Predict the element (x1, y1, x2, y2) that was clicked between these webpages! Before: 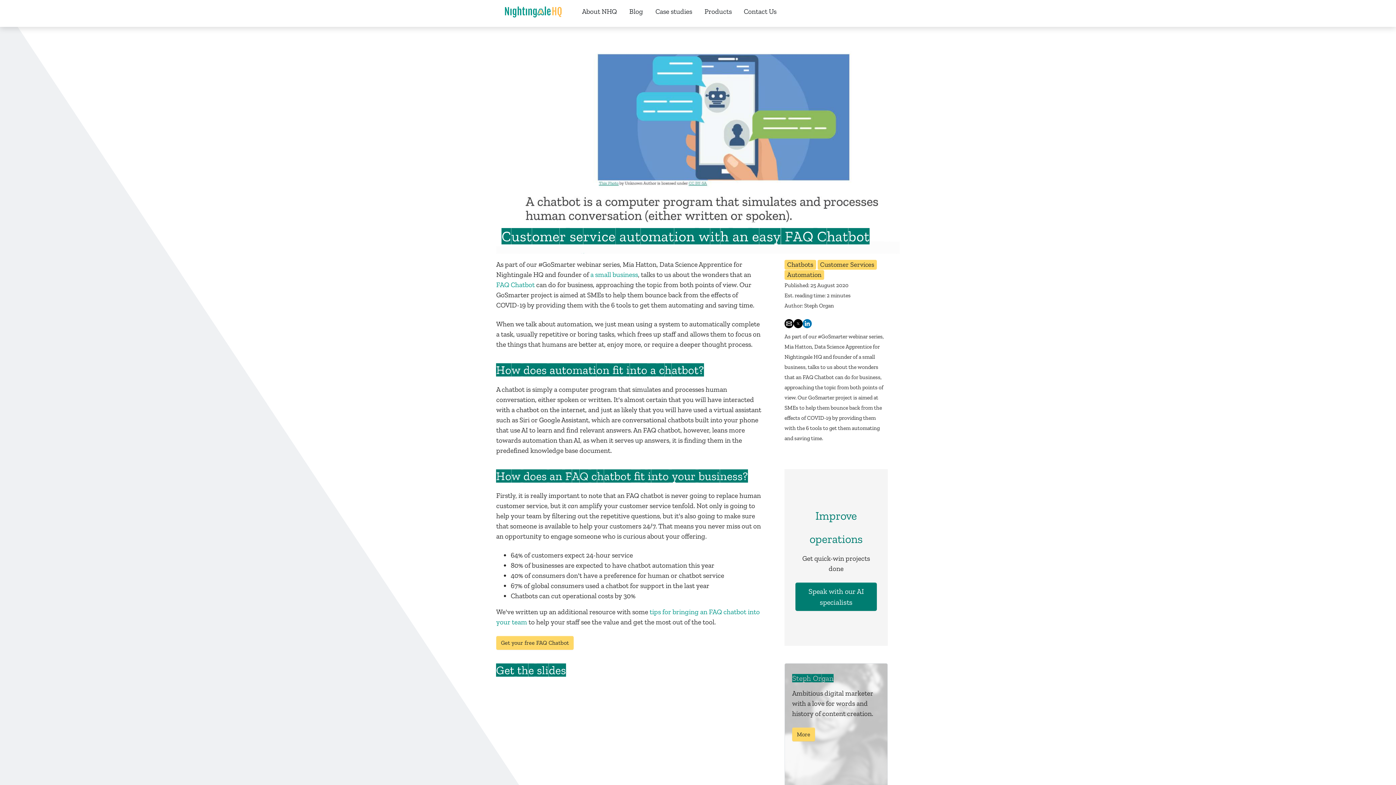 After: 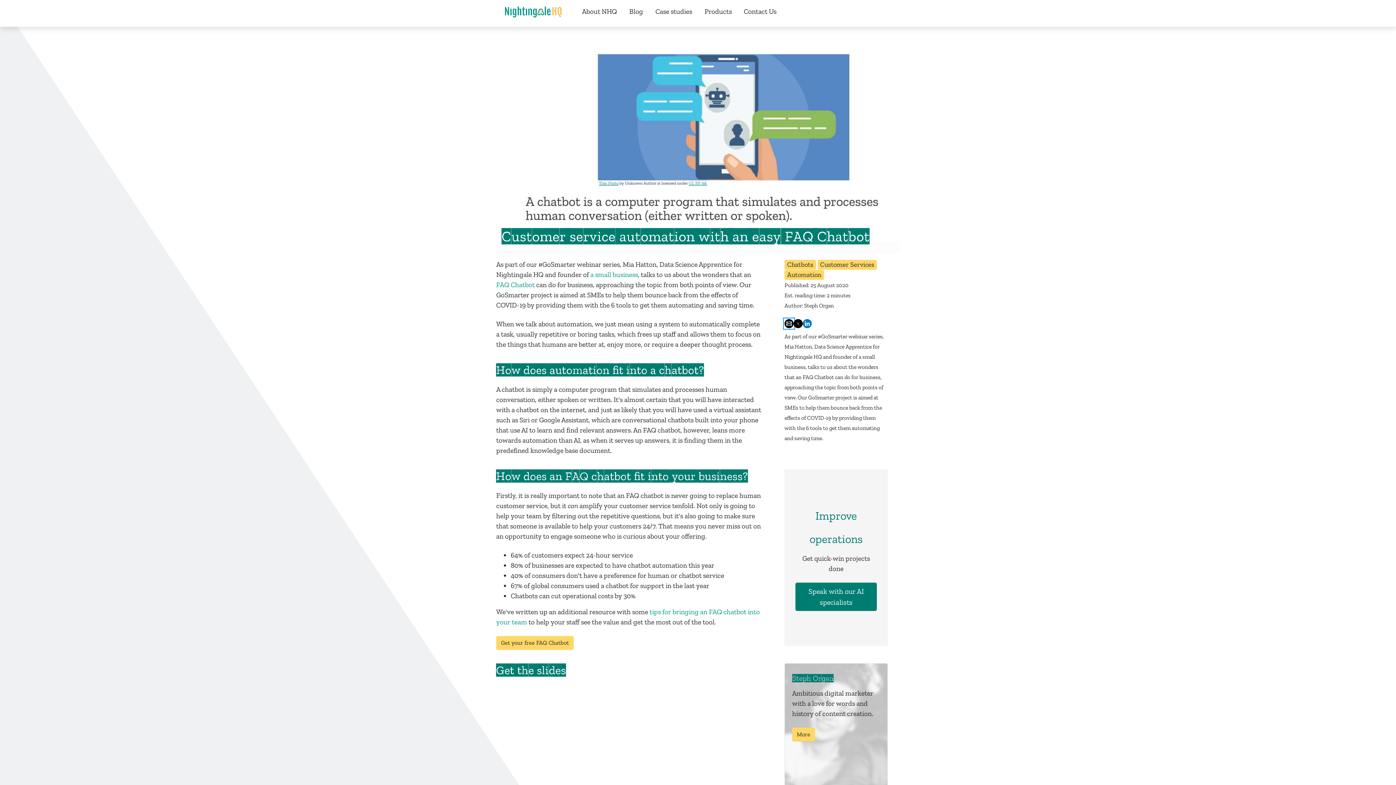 Action: label: Share by email bbox: (784, 319, 793, 328)